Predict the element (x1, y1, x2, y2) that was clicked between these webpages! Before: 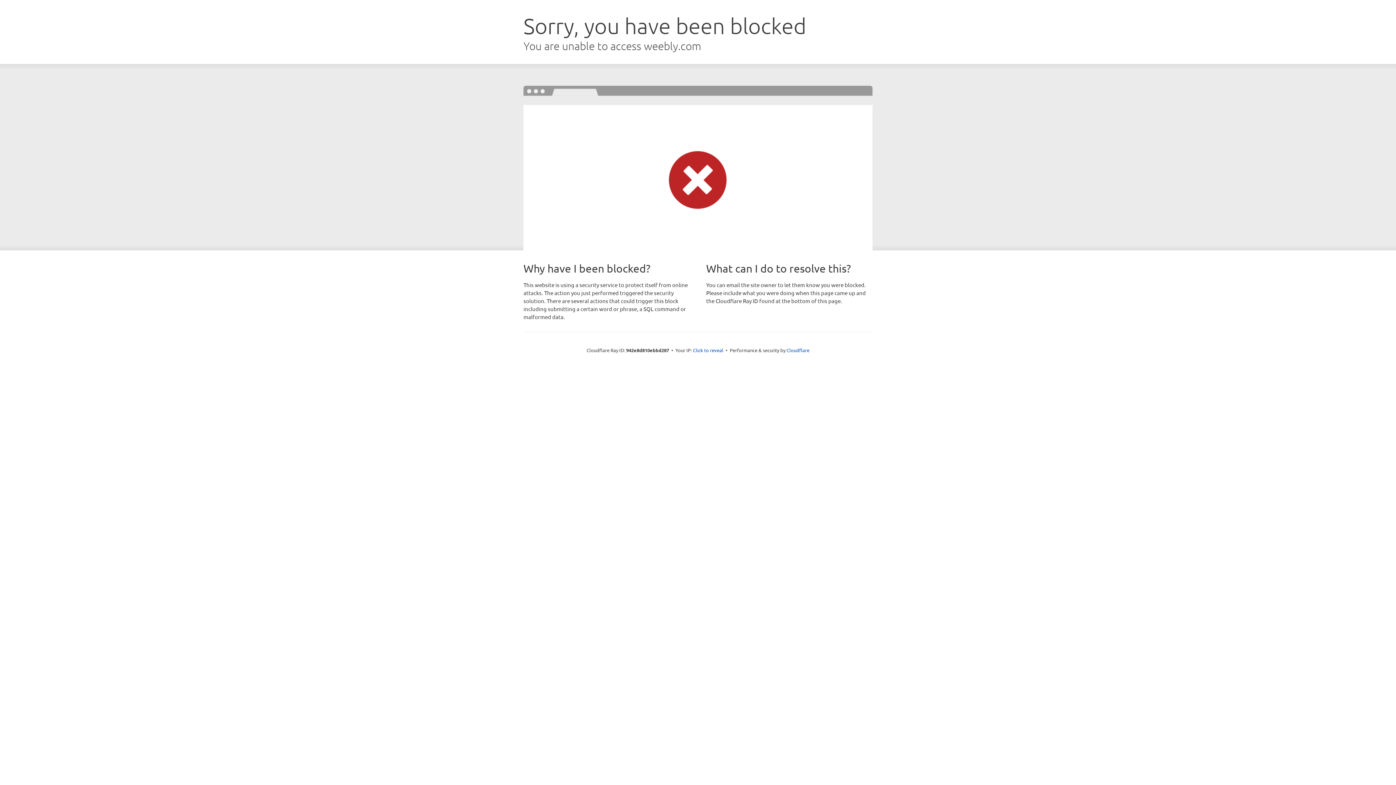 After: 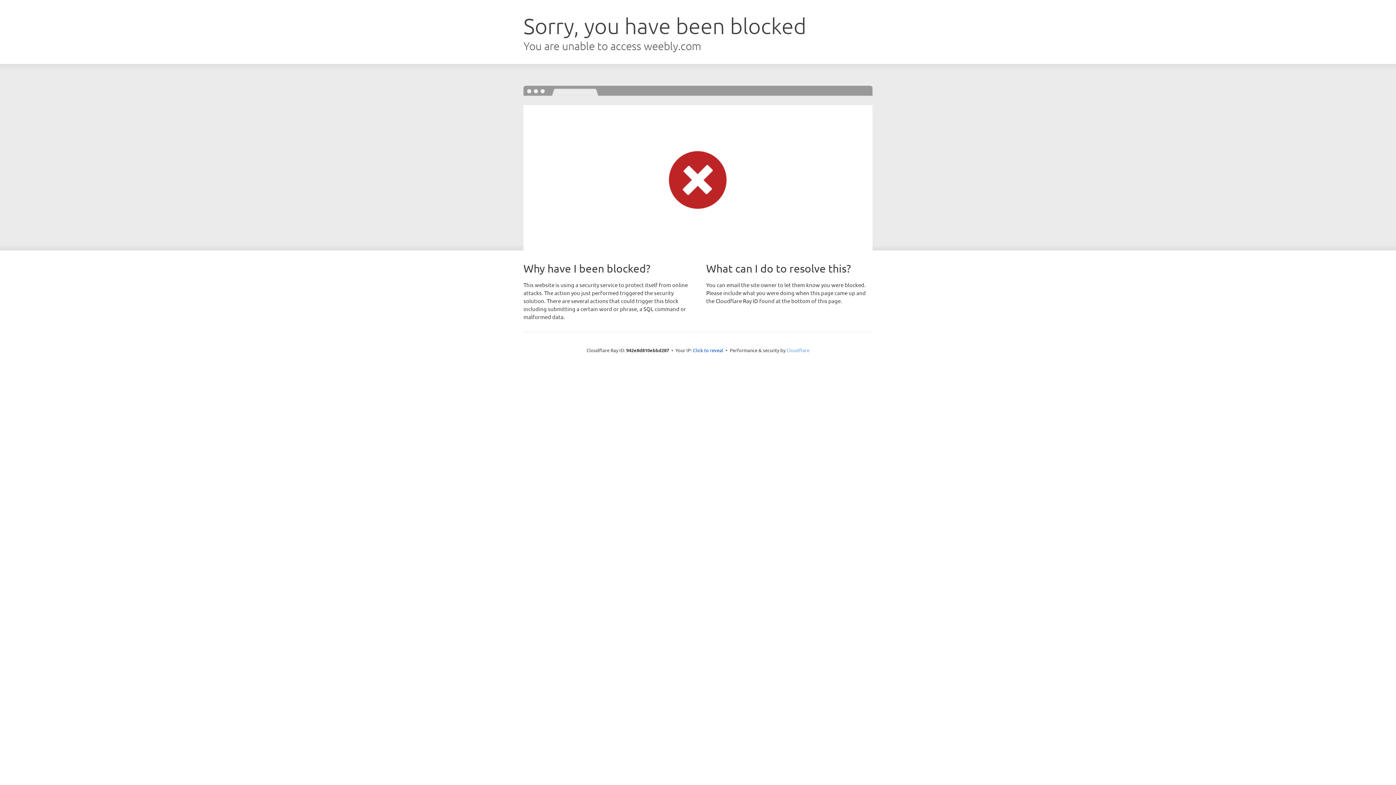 Action: label: Cloudflare bbox: (786, 347, 809, 353)